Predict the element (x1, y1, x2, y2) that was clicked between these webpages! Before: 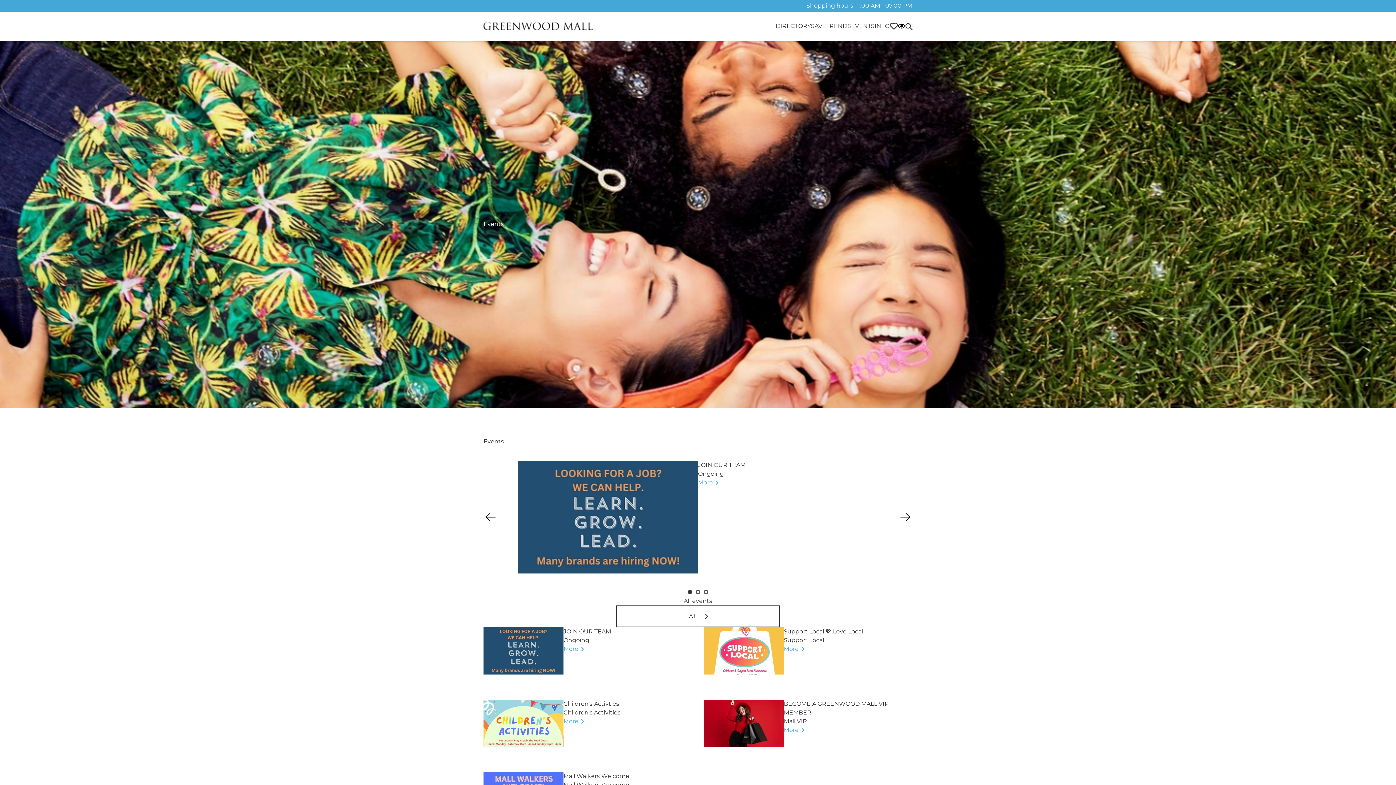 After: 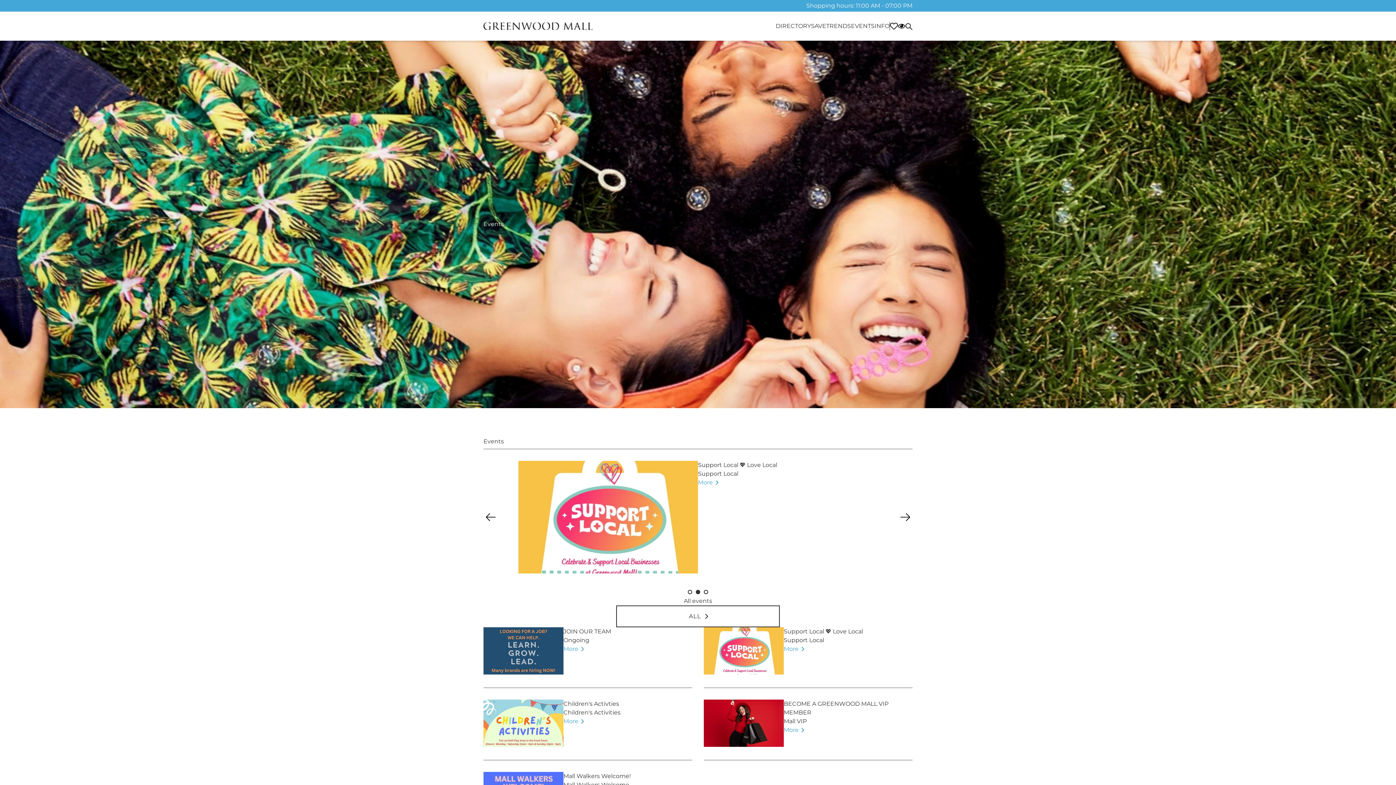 Action: bbox: (704, 590, 712, 598) label: 3